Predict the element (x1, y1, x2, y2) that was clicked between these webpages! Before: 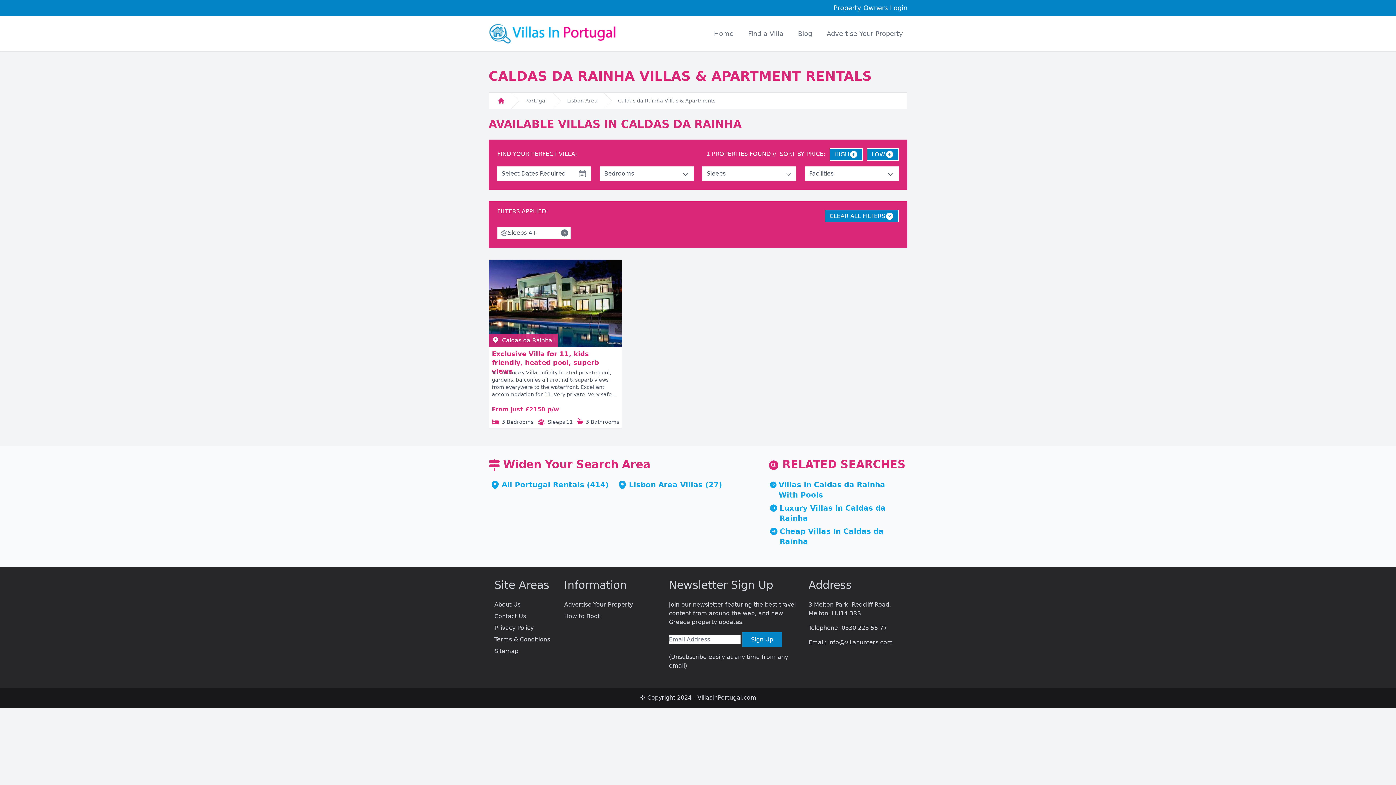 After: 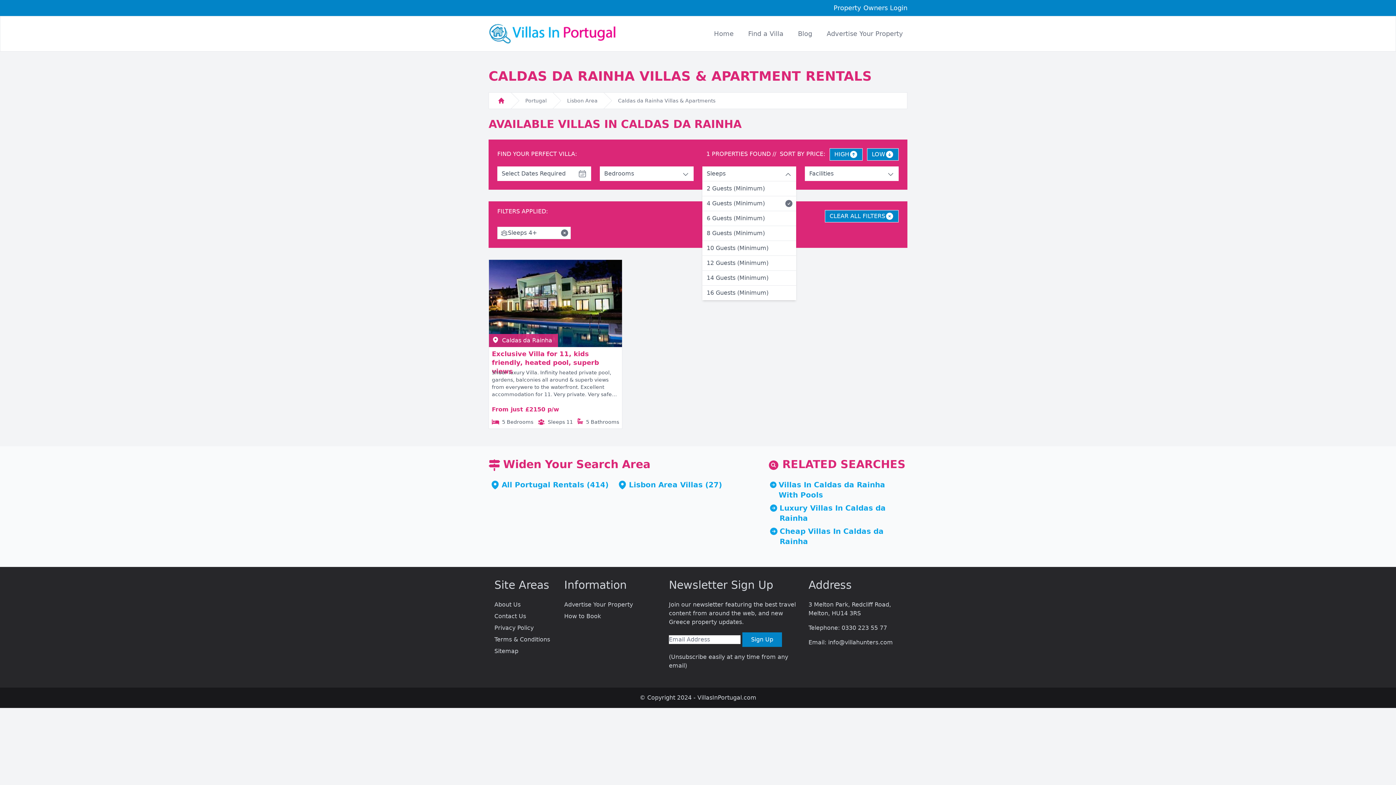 Action: label: Sleeps bbox: (706, 169, 792, 178)